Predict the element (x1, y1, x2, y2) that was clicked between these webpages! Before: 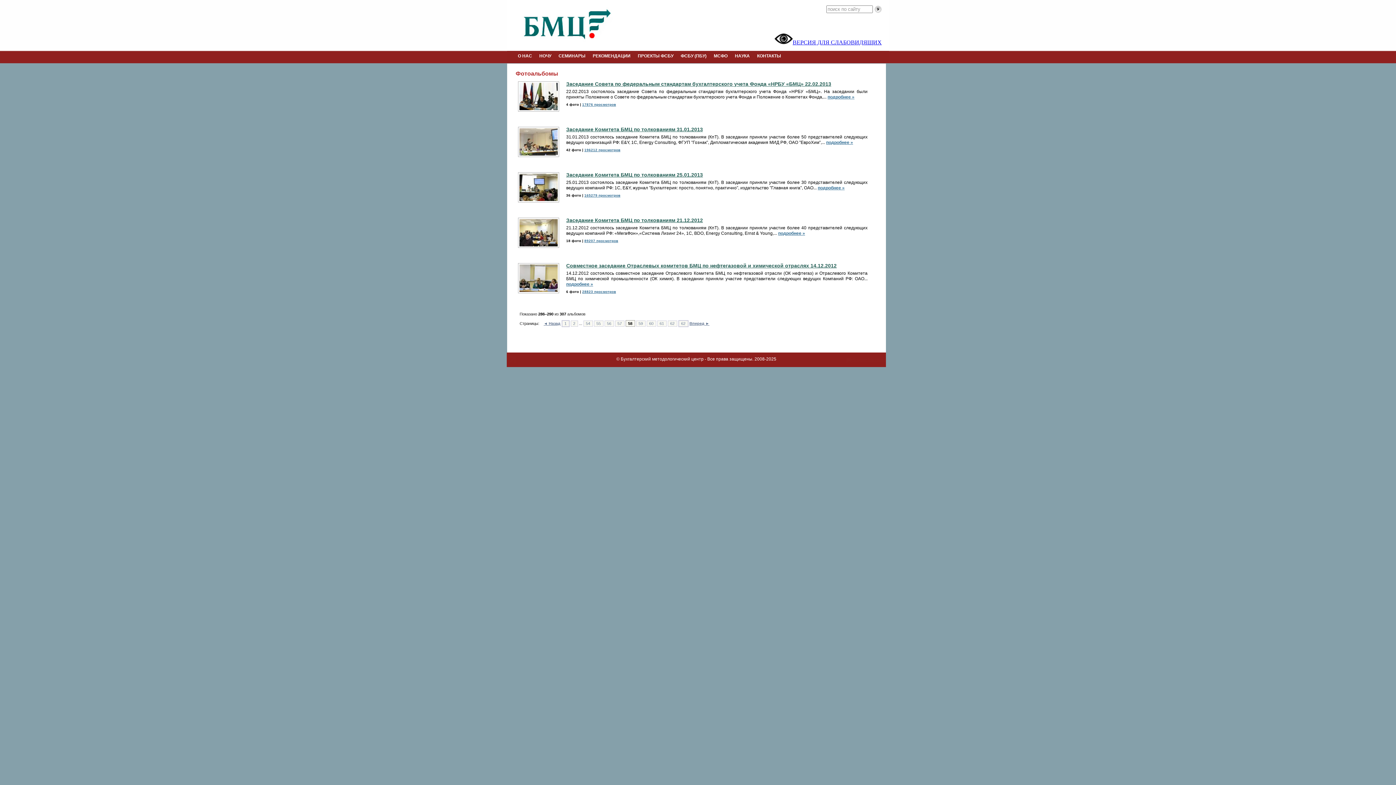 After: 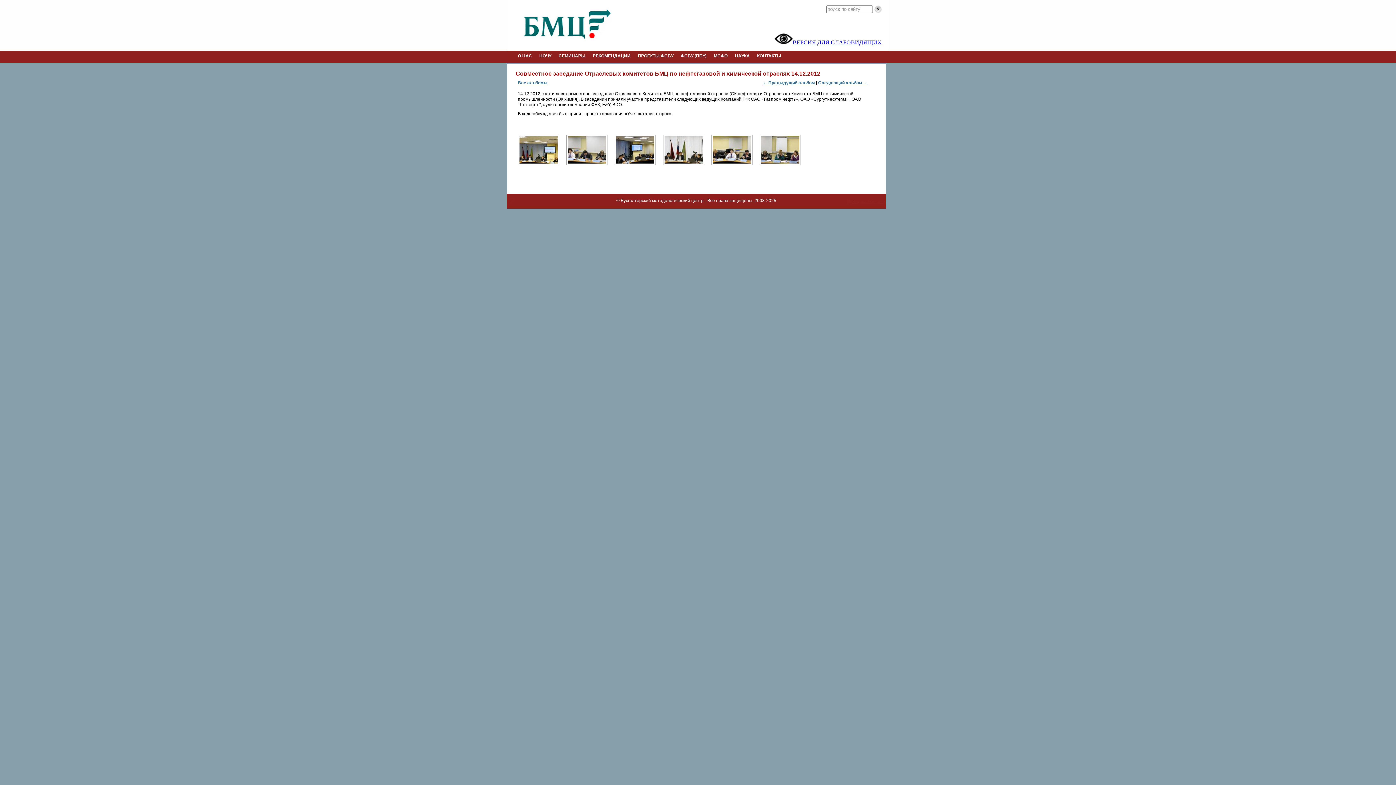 Action: label: подробнее » bbox: (566, 281, 593, 287)